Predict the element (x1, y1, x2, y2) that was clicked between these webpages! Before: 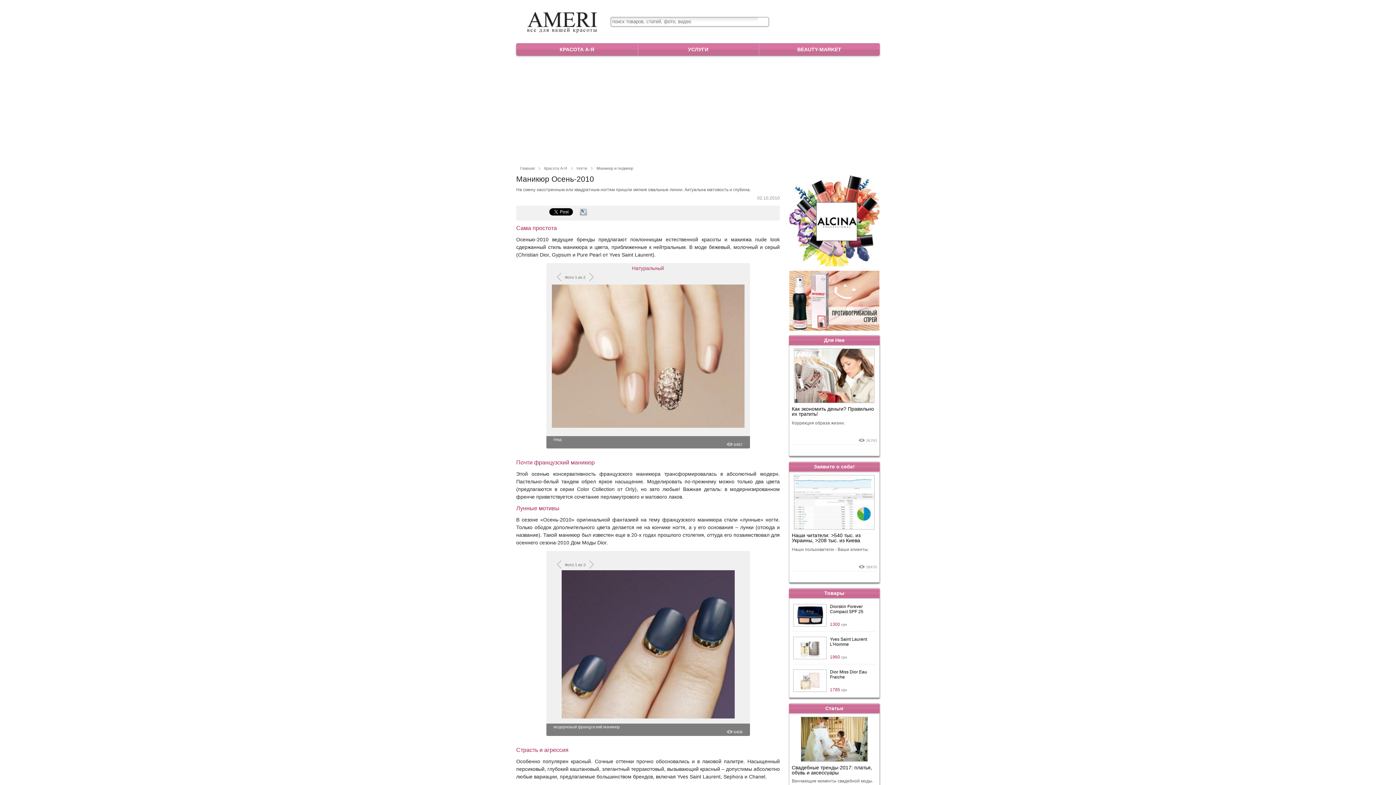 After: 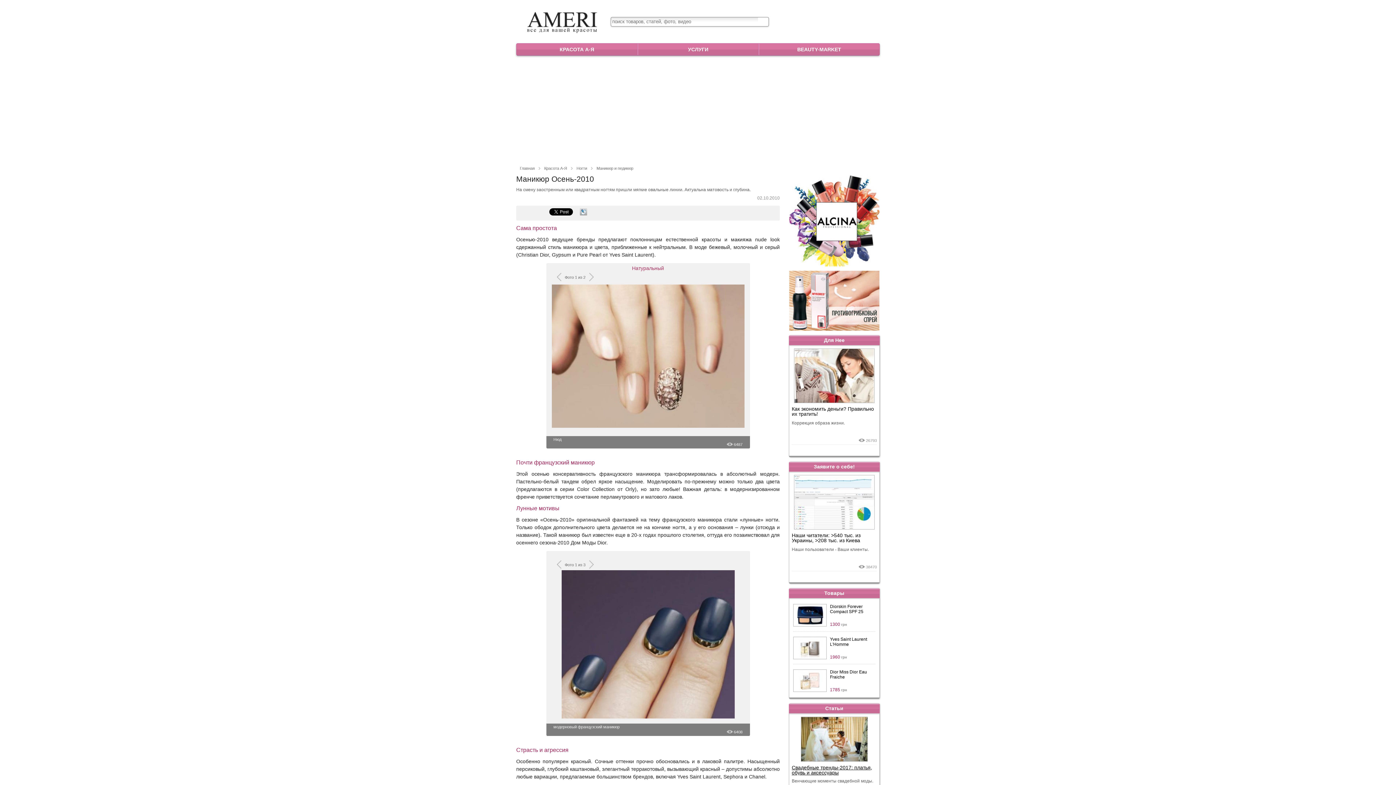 Action: label: Свадебные тренды-2017: платья, обувь и аксессуары bbox: (792, 765, 877, 775)